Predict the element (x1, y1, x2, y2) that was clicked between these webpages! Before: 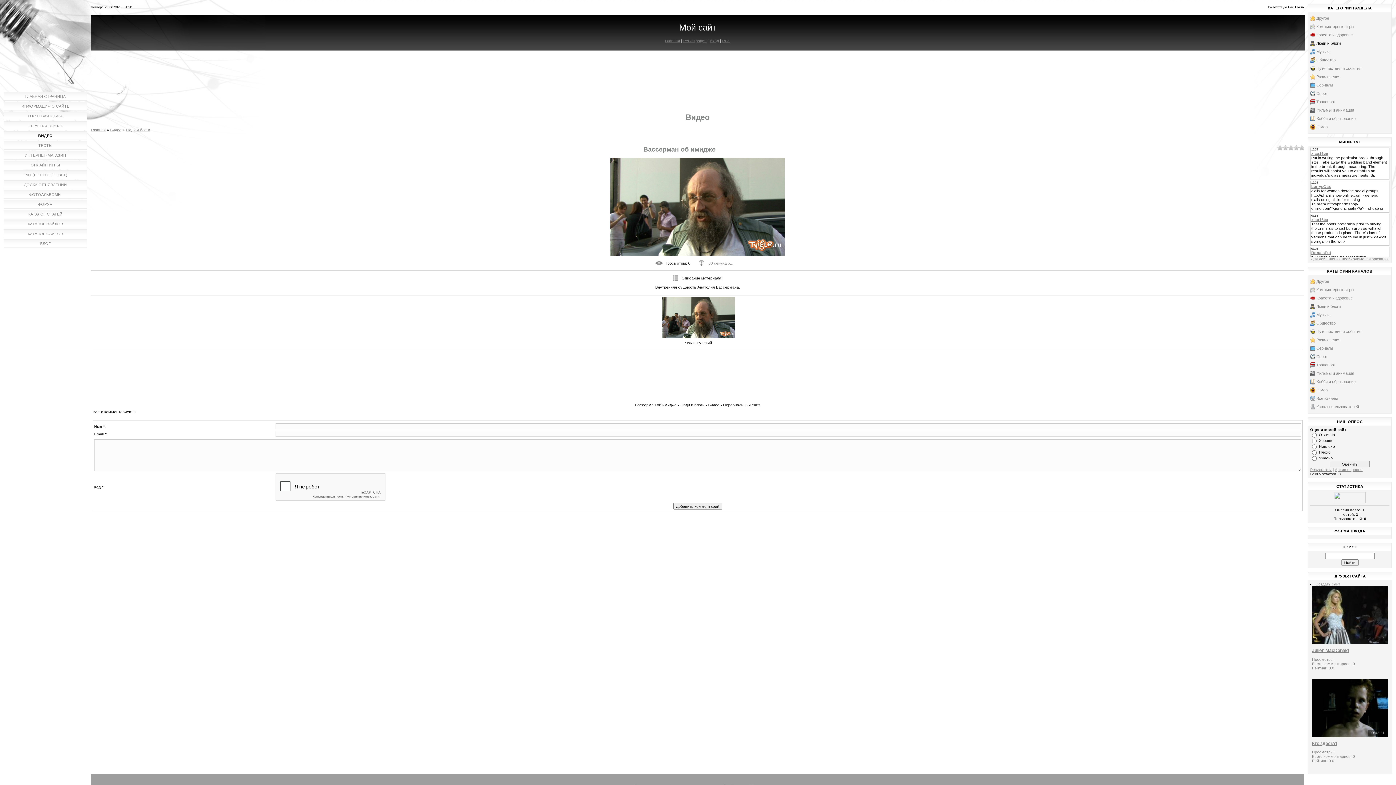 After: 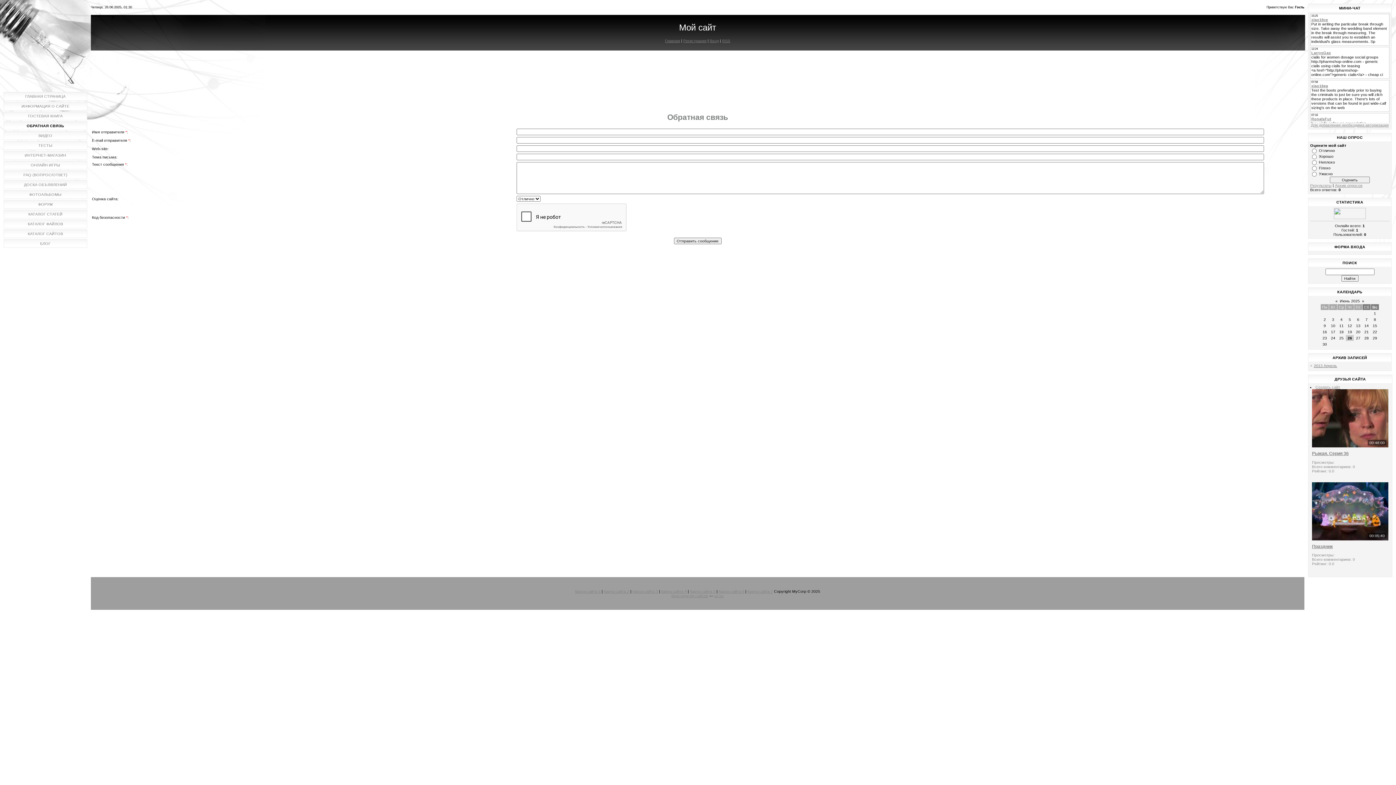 Action: bbox: (27, 123, 63, 128) label: ОБРАТНАЯ СВЯЗЬ